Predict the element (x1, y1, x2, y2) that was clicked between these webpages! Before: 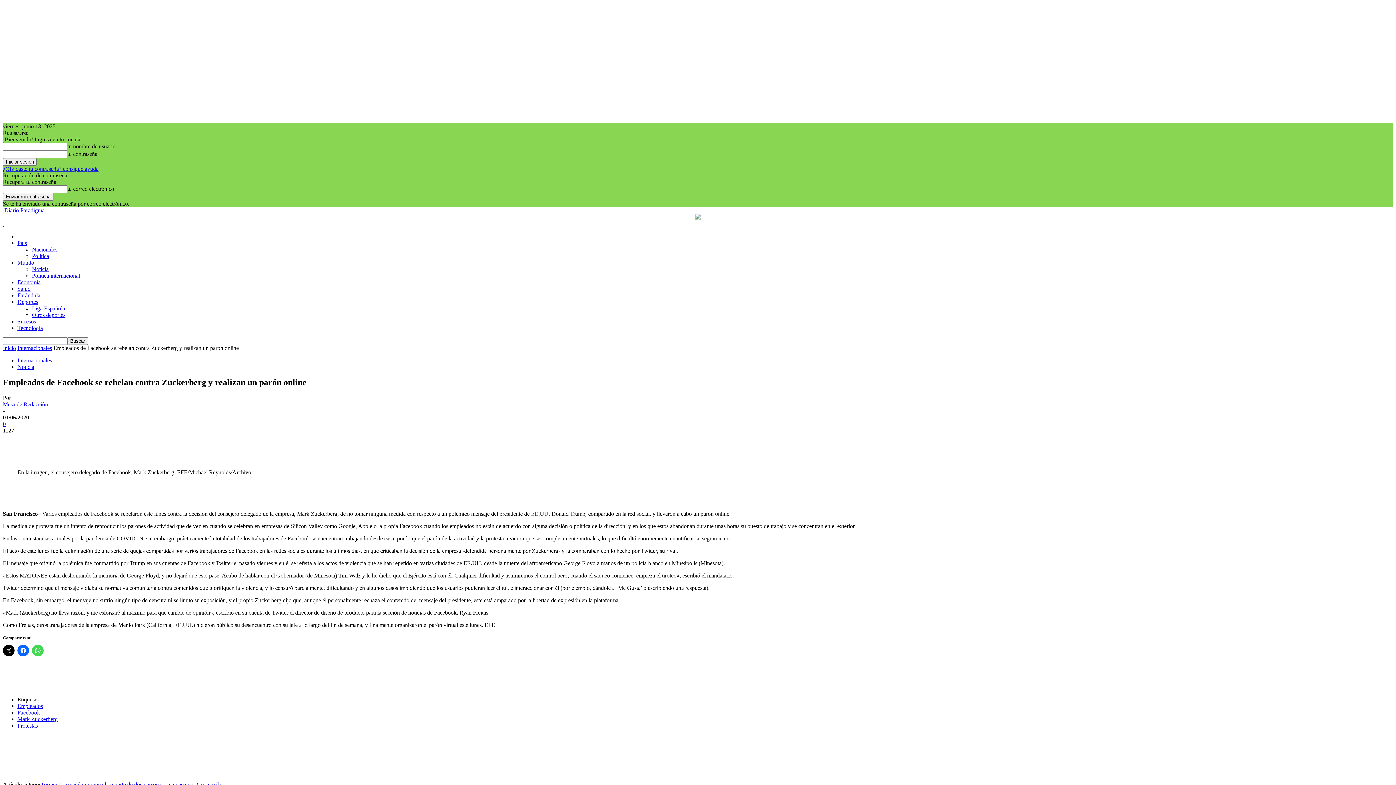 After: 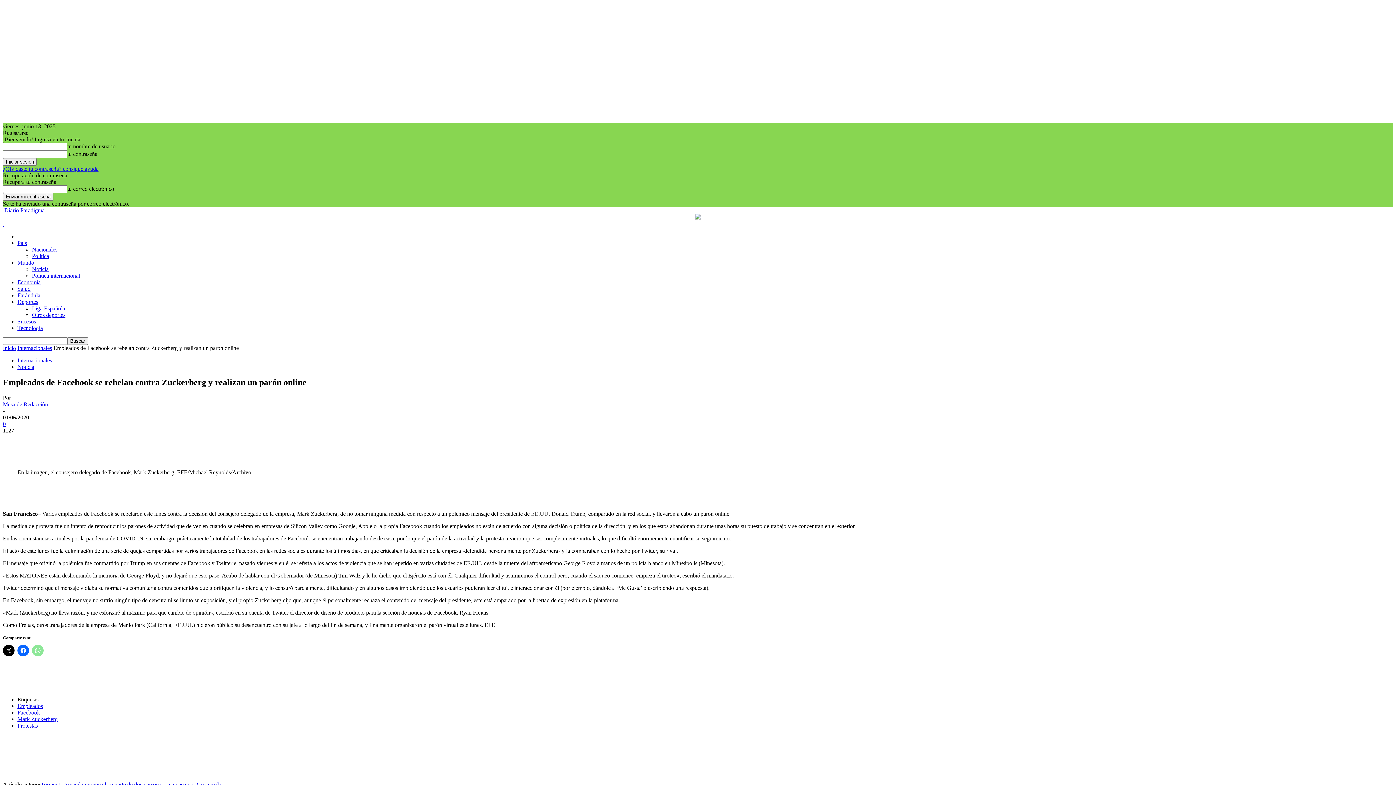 Action: bbox: (32, 645, 43, 656)